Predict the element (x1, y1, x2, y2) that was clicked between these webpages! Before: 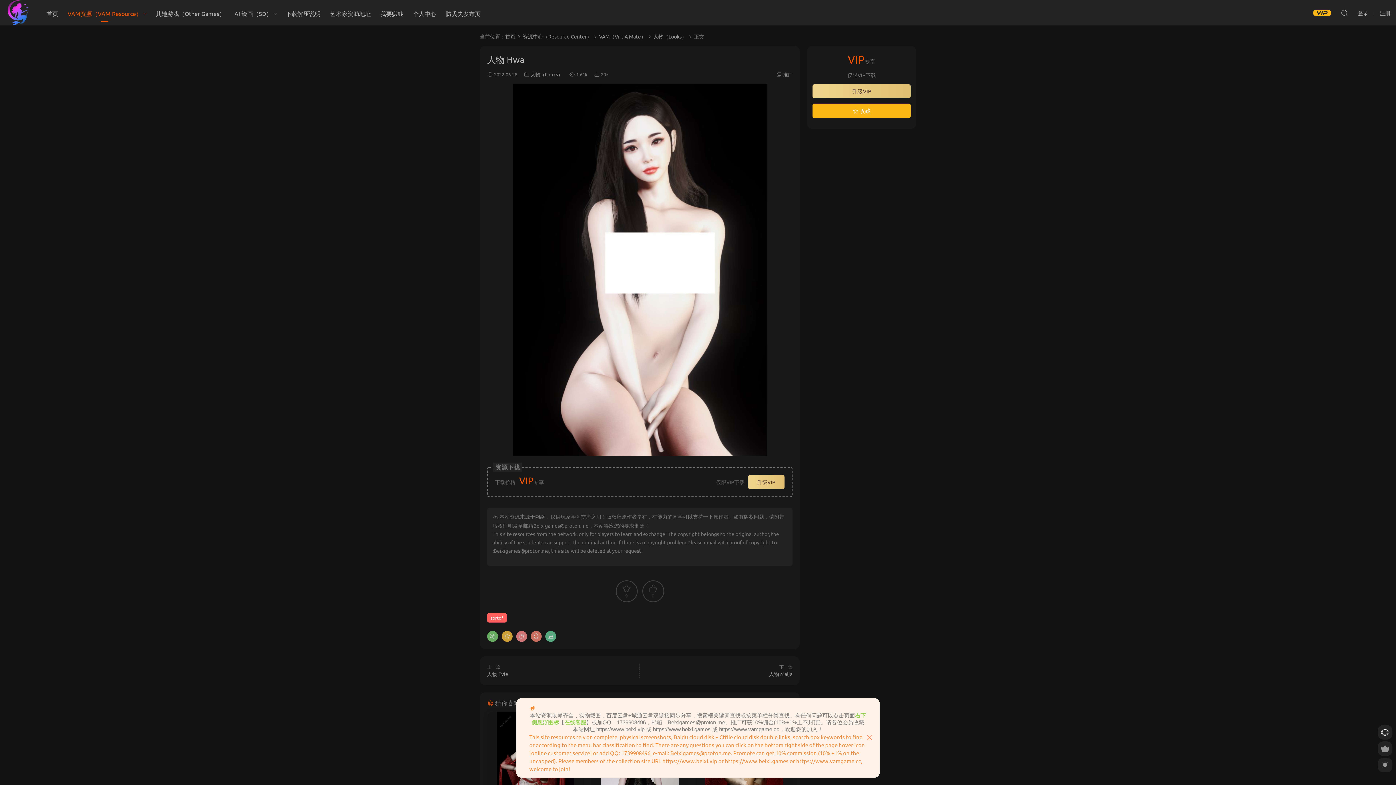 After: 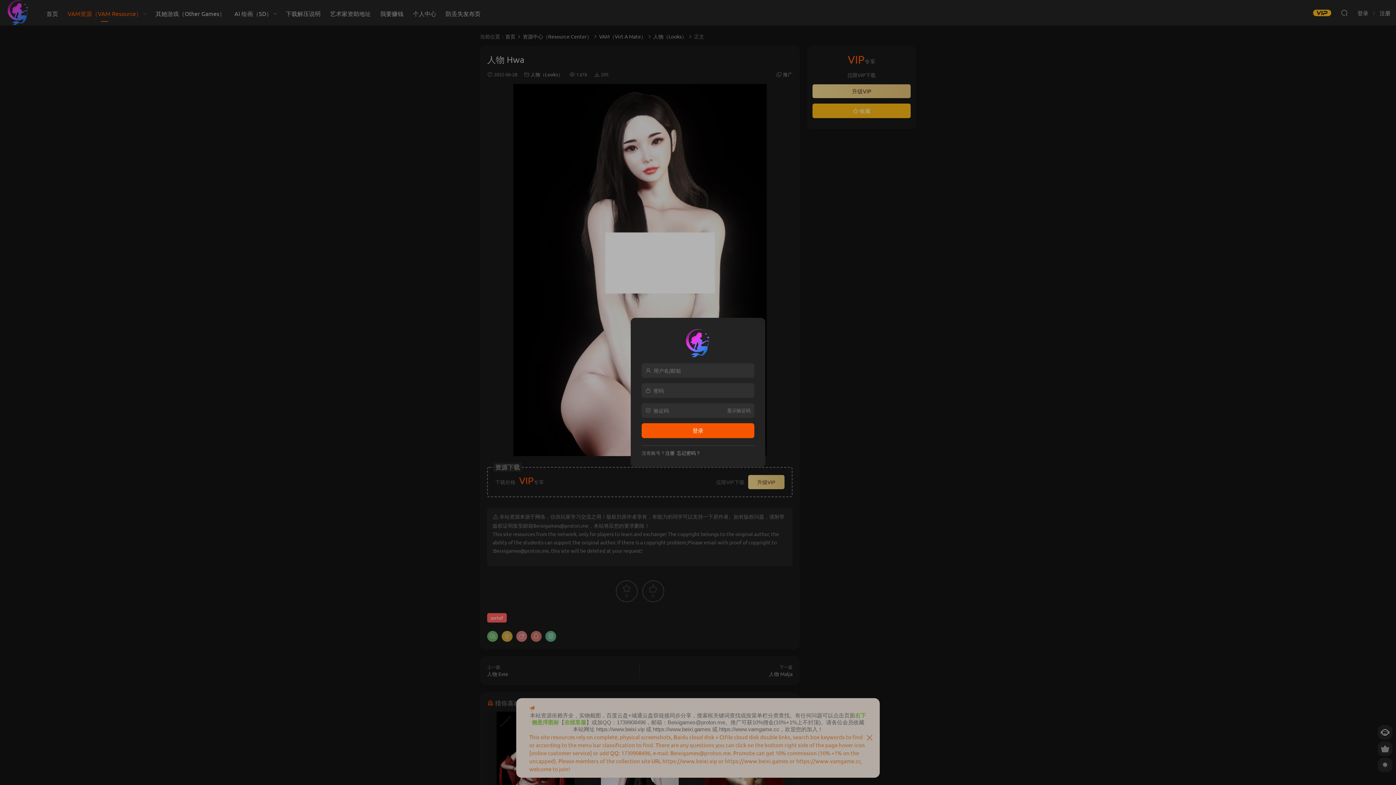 Action: label: 9 bbox: (615, 580, 637, 602)